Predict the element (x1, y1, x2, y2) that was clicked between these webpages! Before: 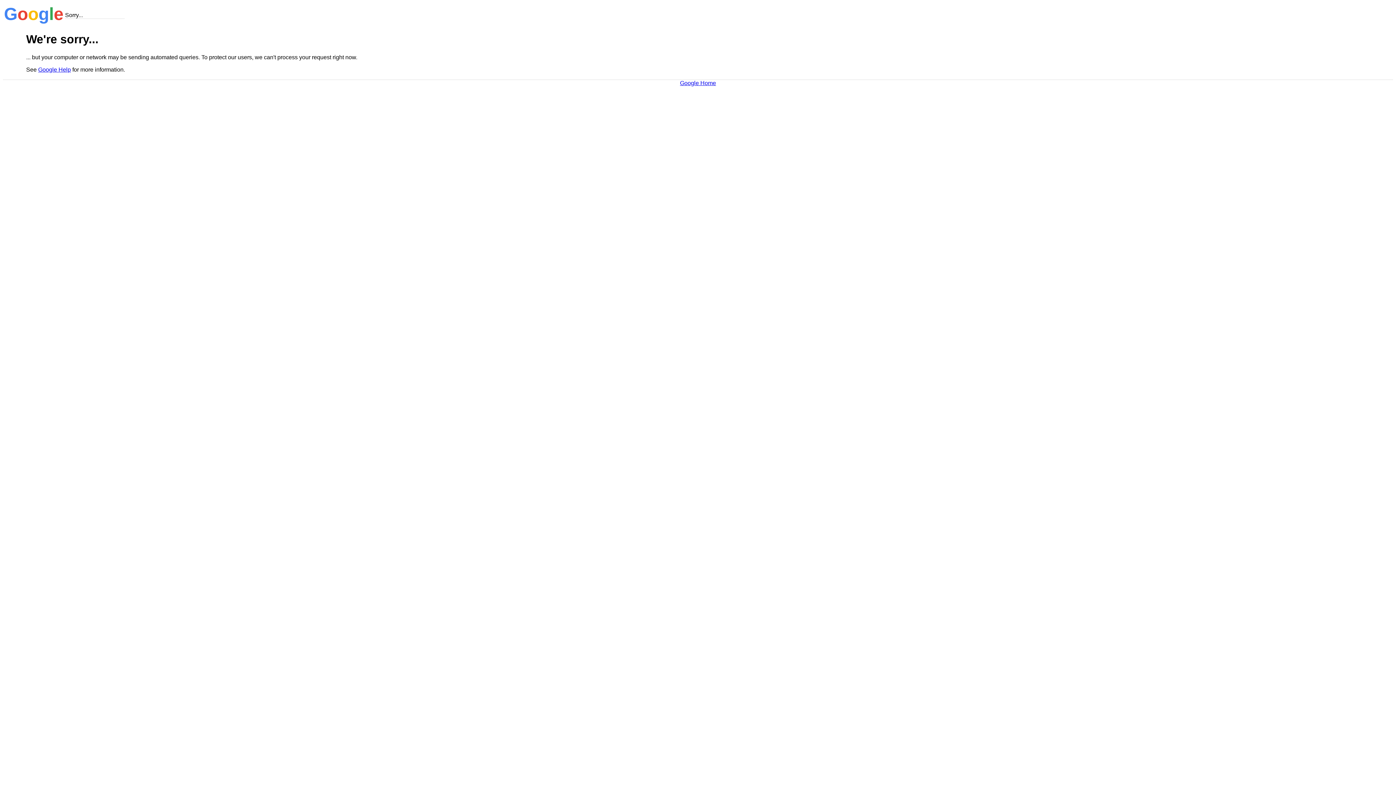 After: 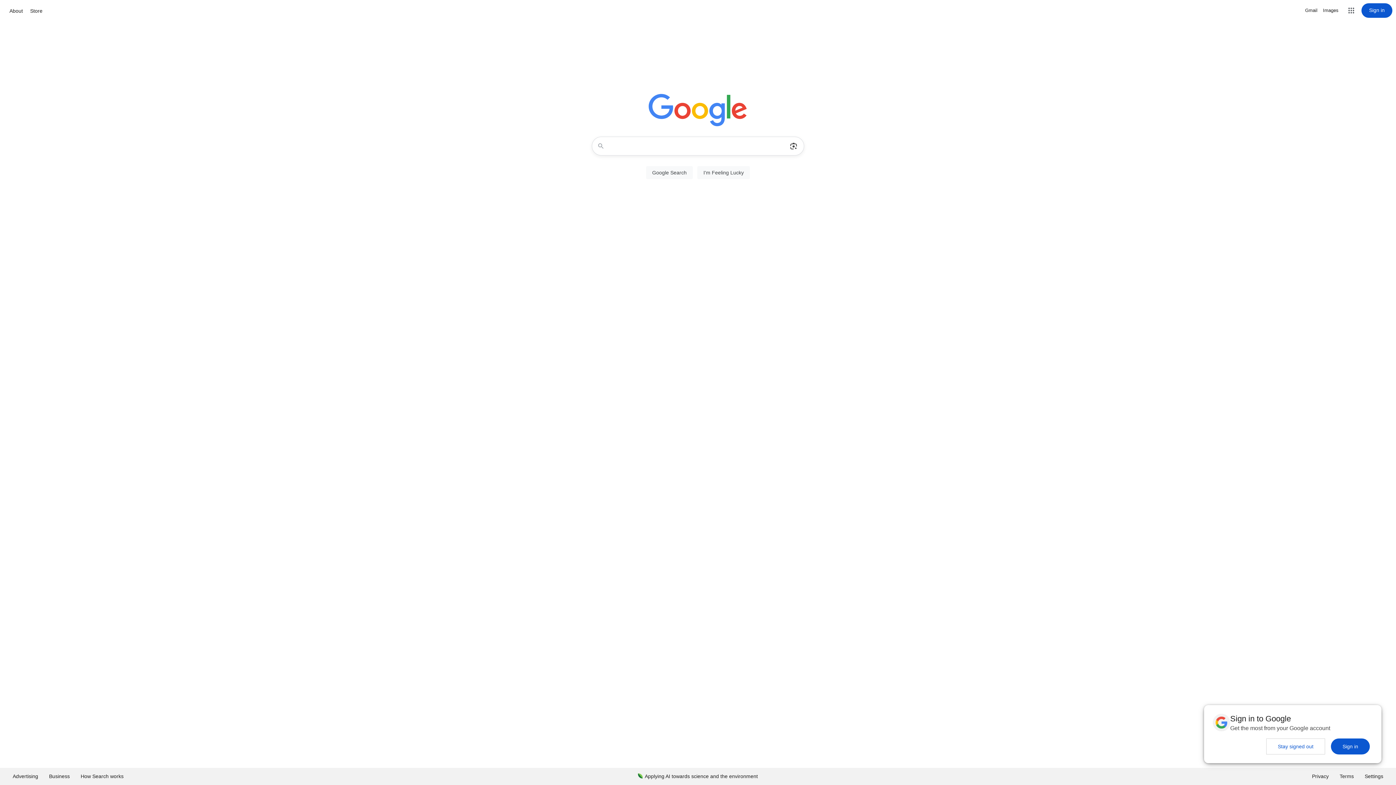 Action: label: Google Home bbox: (680, 79, 716, 86)